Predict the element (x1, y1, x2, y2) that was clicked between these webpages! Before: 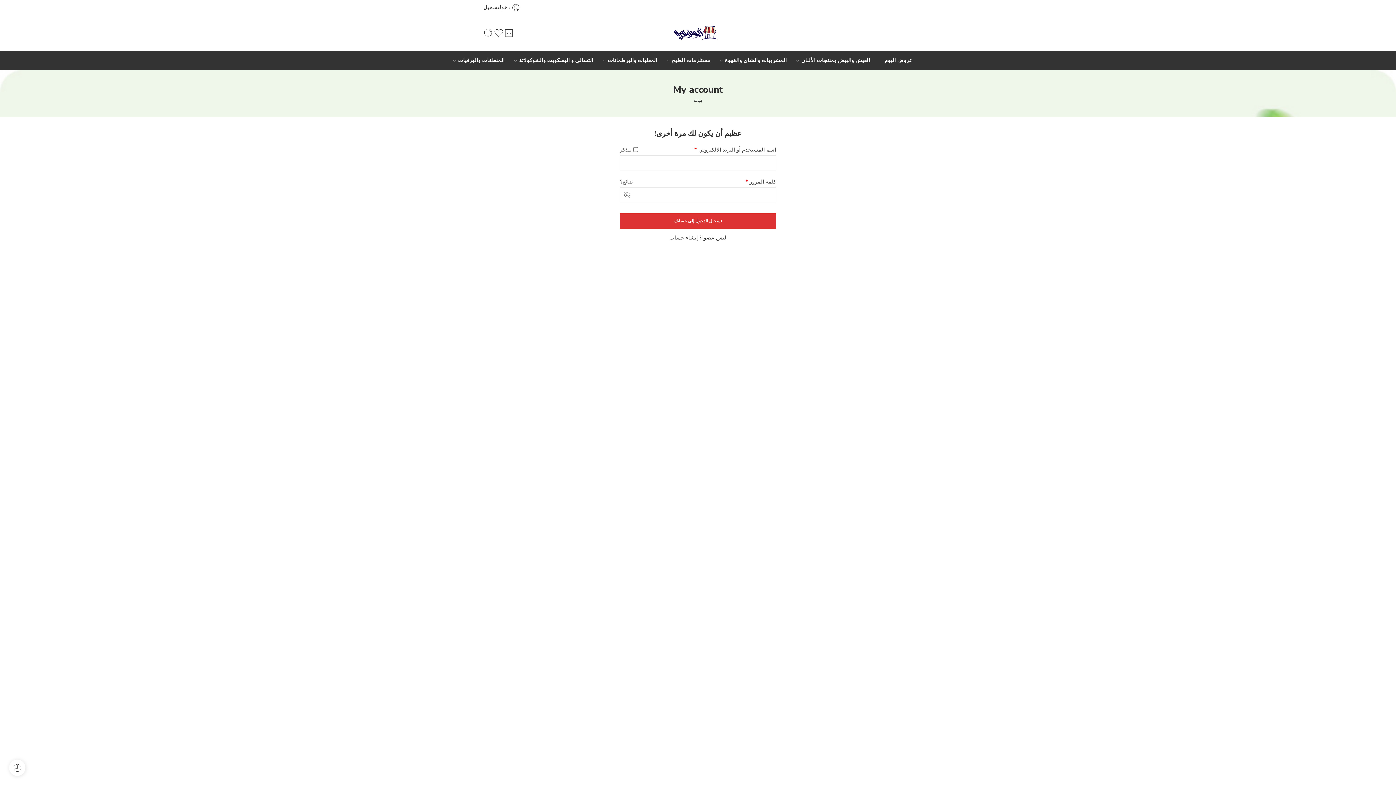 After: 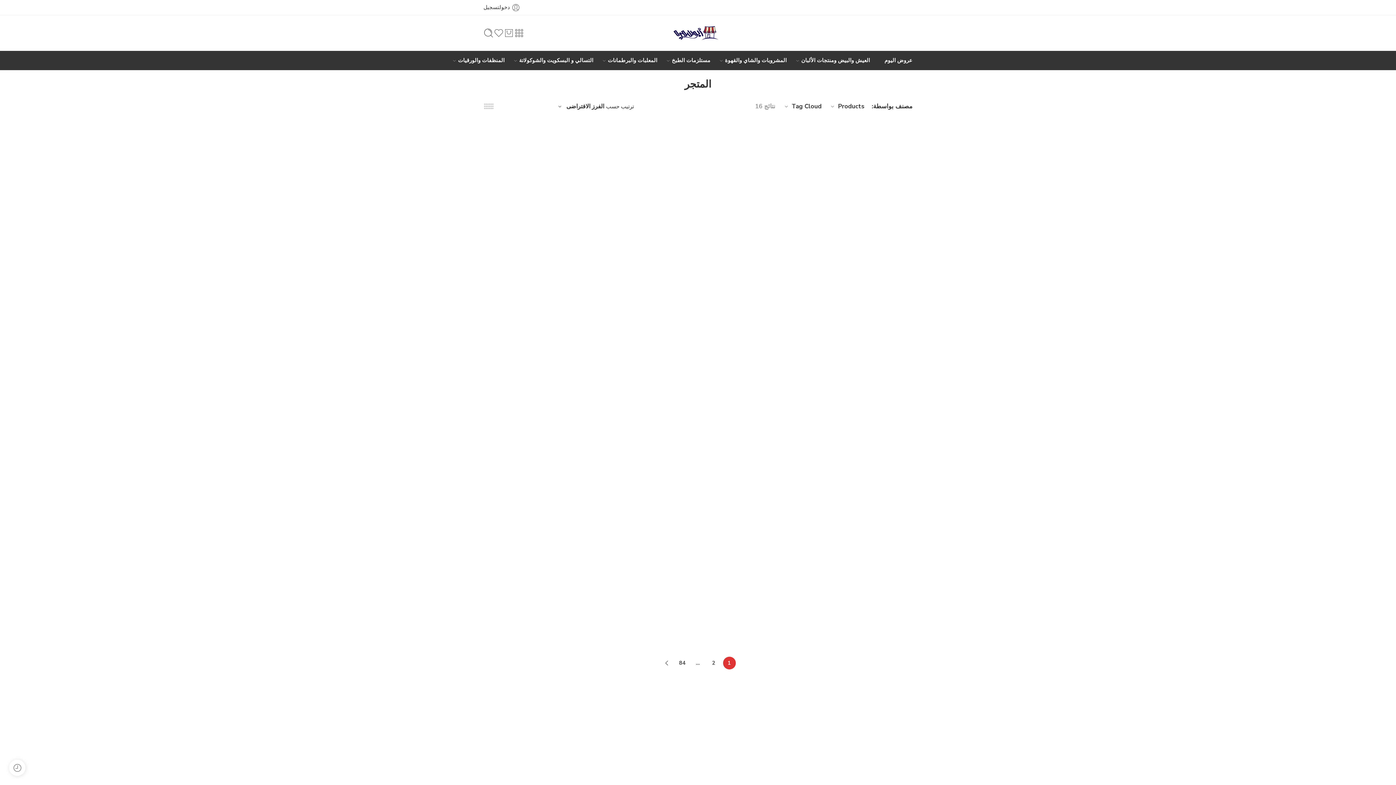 Action: bbox: (693, 96, 702, 104) label: بيت